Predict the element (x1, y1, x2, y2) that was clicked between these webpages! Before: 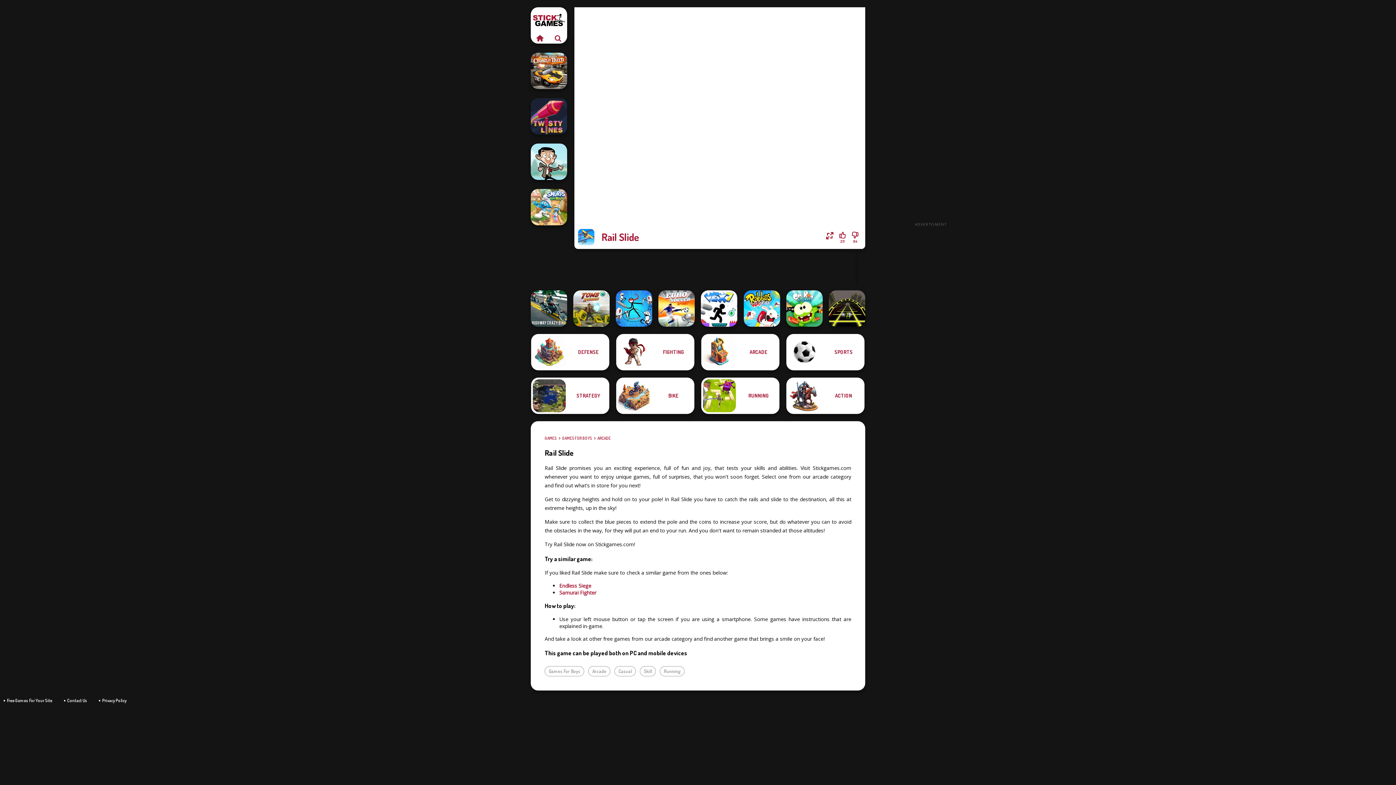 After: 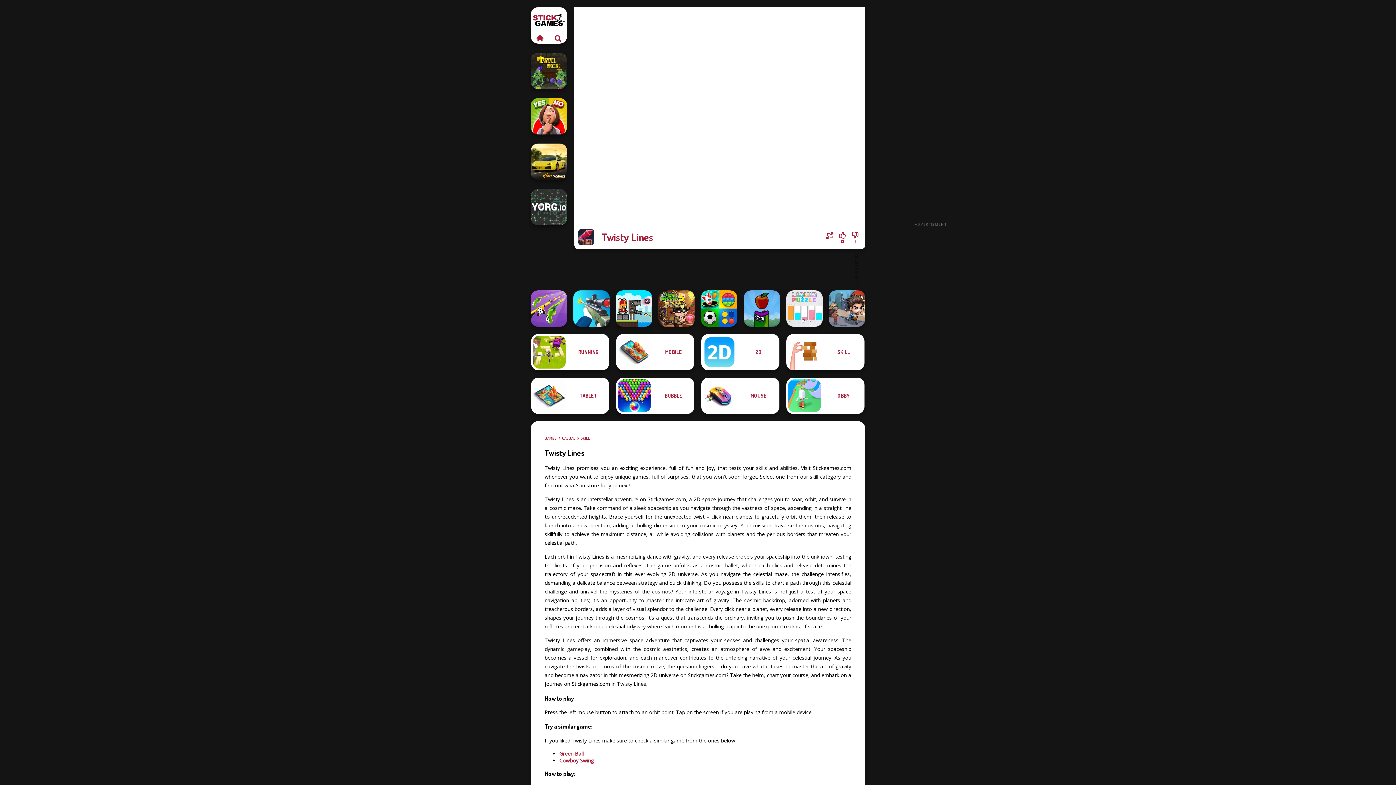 Action: bbox: (530, 98, 567, 134) label: Twisty Lines